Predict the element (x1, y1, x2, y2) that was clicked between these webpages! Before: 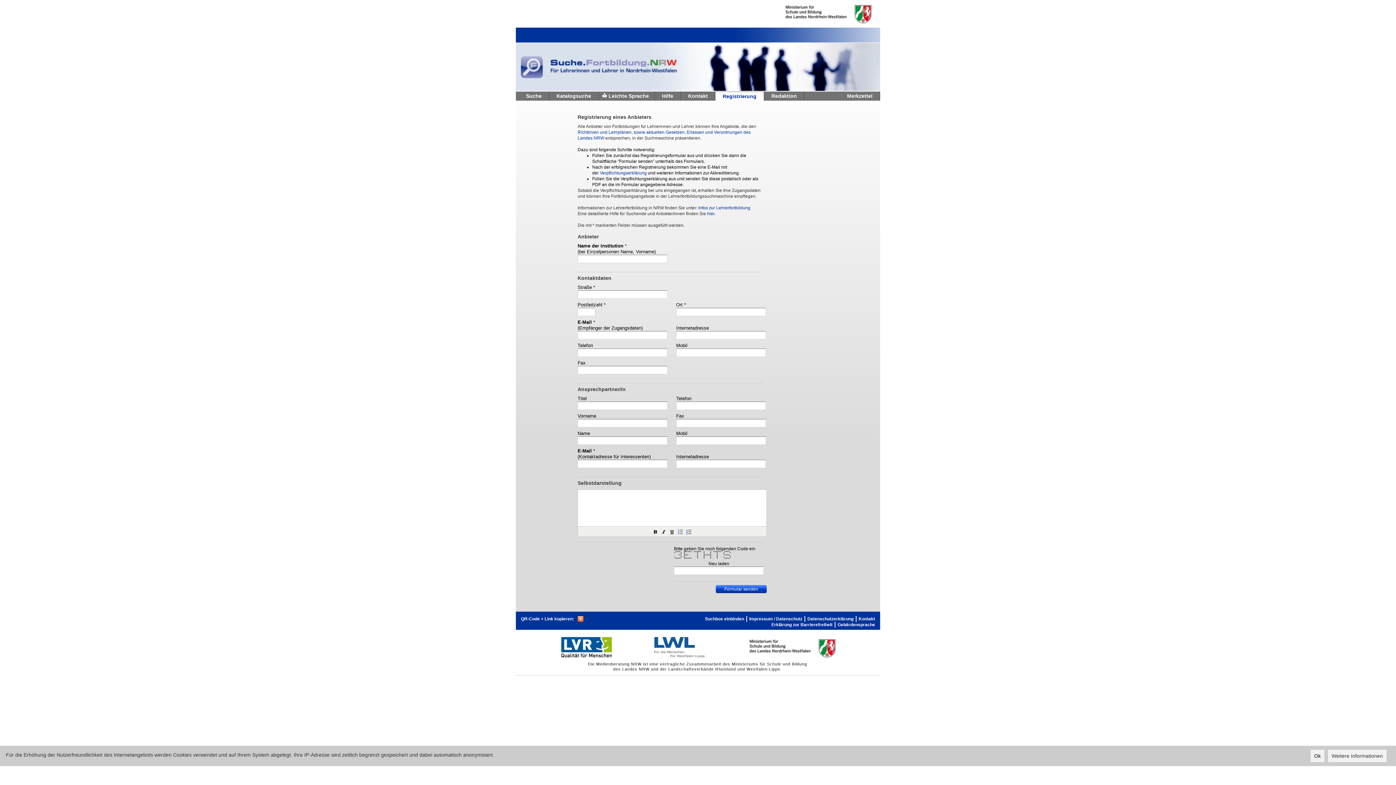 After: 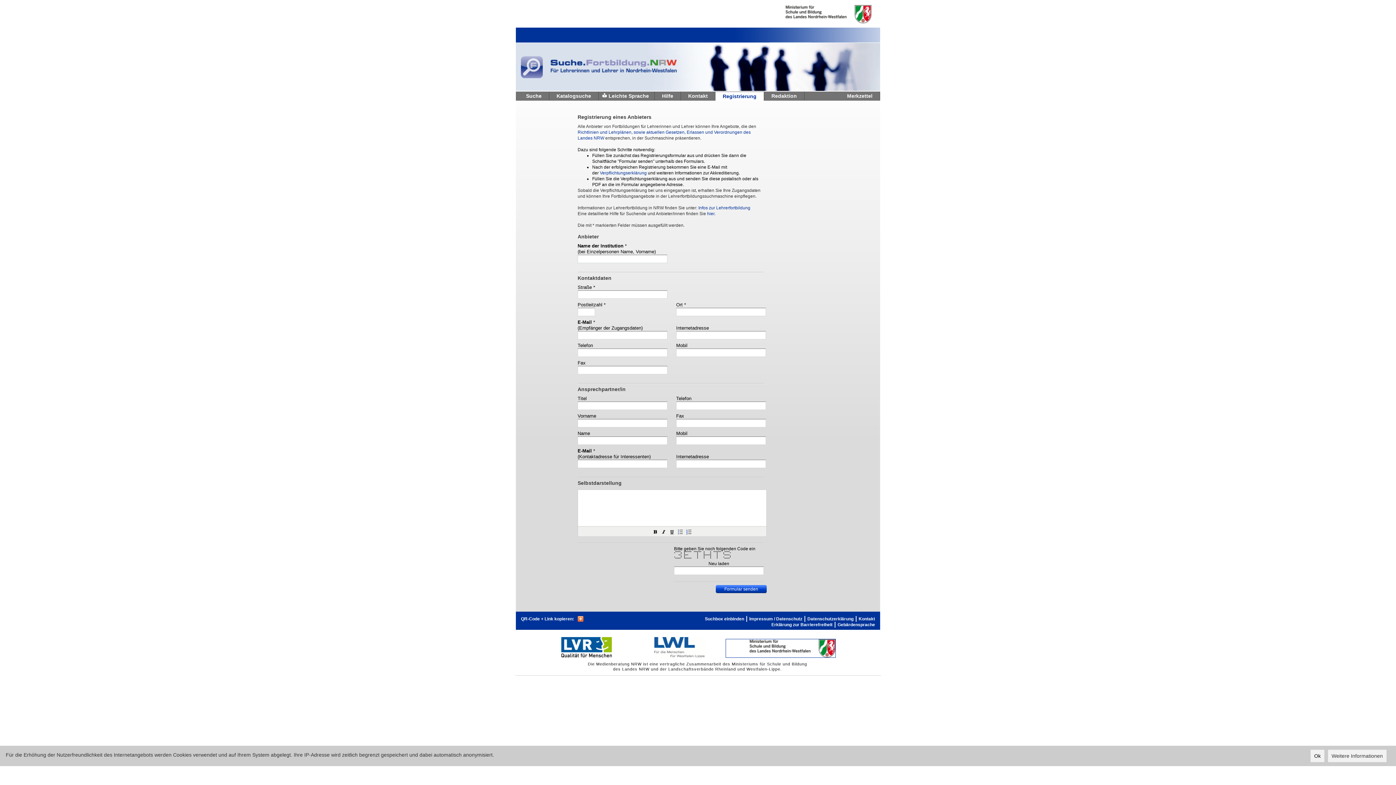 Action: bbox: (726, 639, 835, 657) label: Ministerium fur Schule und Weiterbildung des Landes Nordrhein-Westfalen